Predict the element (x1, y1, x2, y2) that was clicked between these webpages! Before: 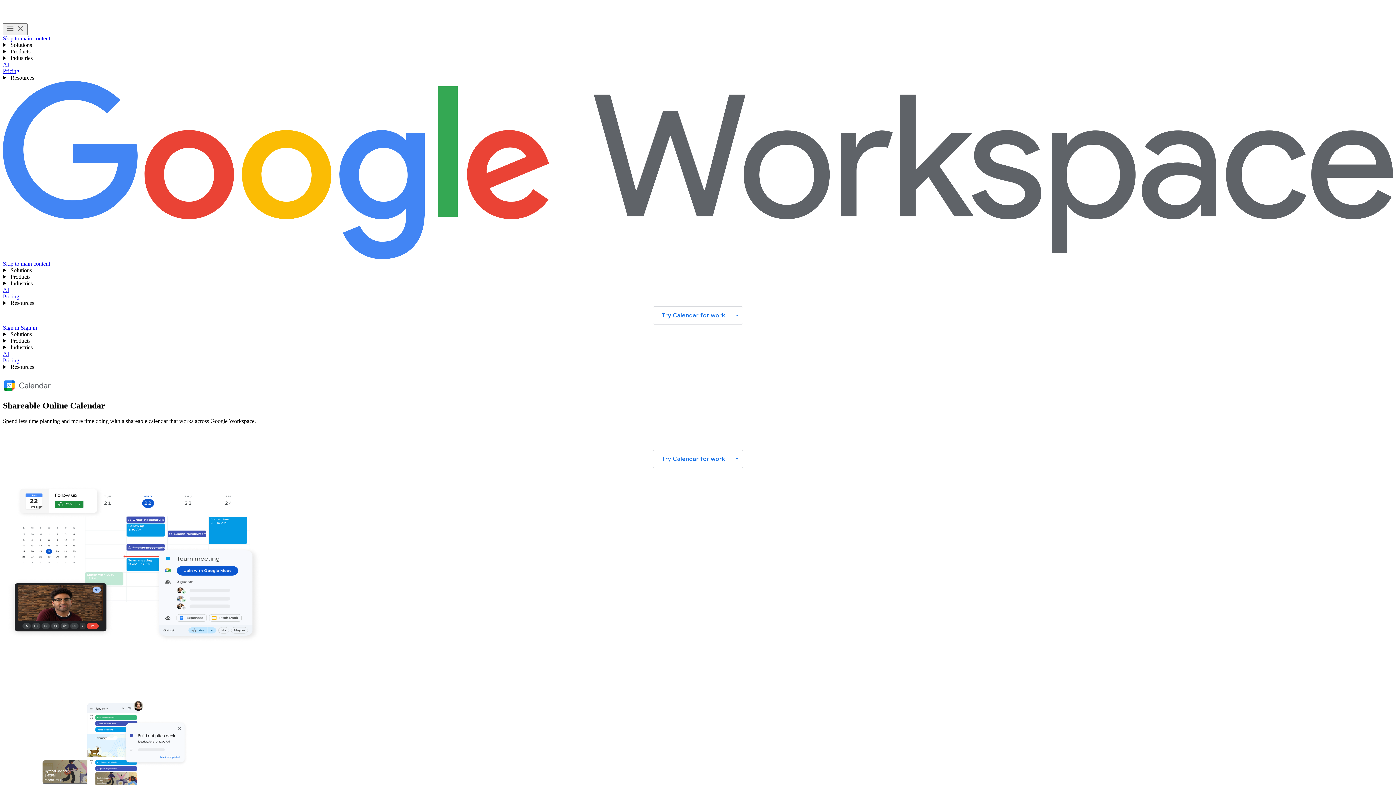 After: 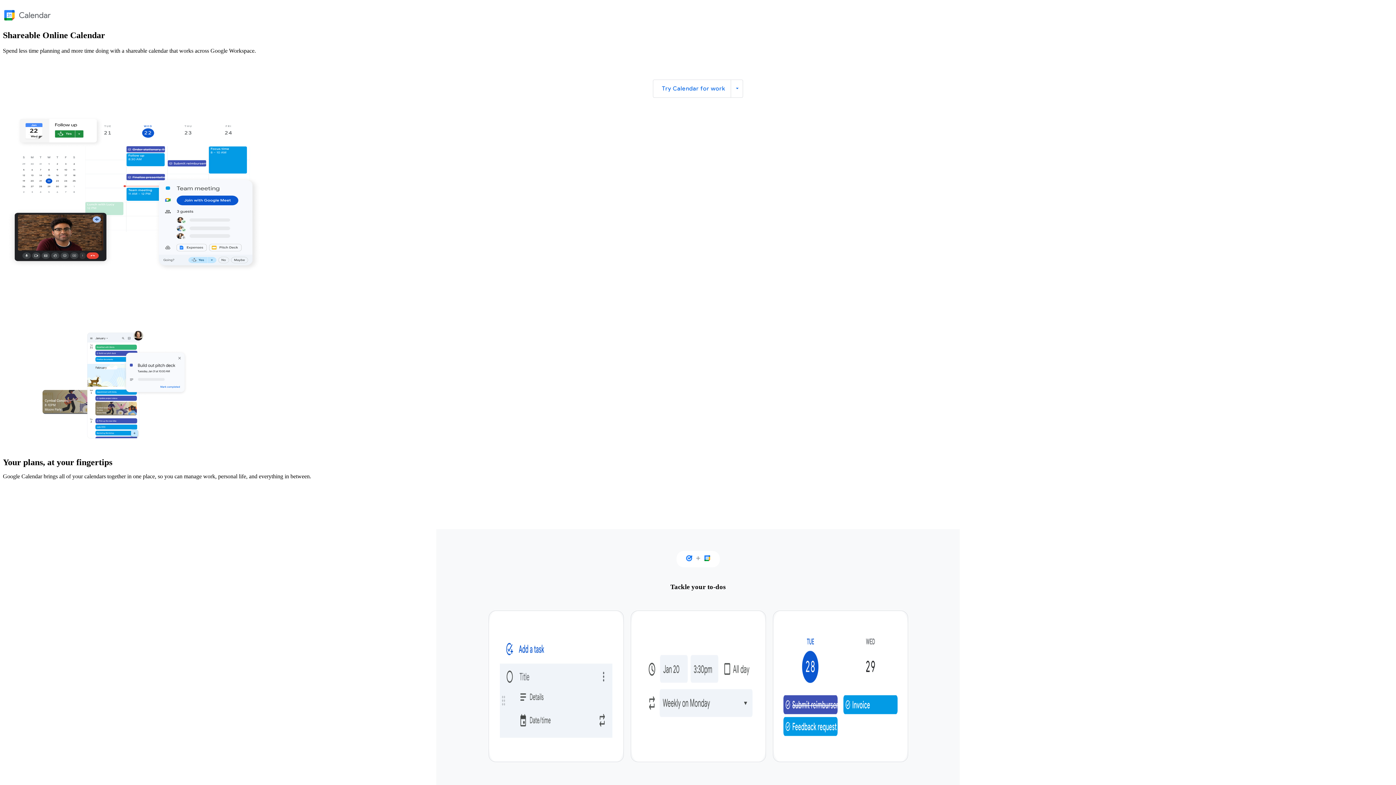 Action: bbox: (2, 260, 50, 266) label: Skip to main content